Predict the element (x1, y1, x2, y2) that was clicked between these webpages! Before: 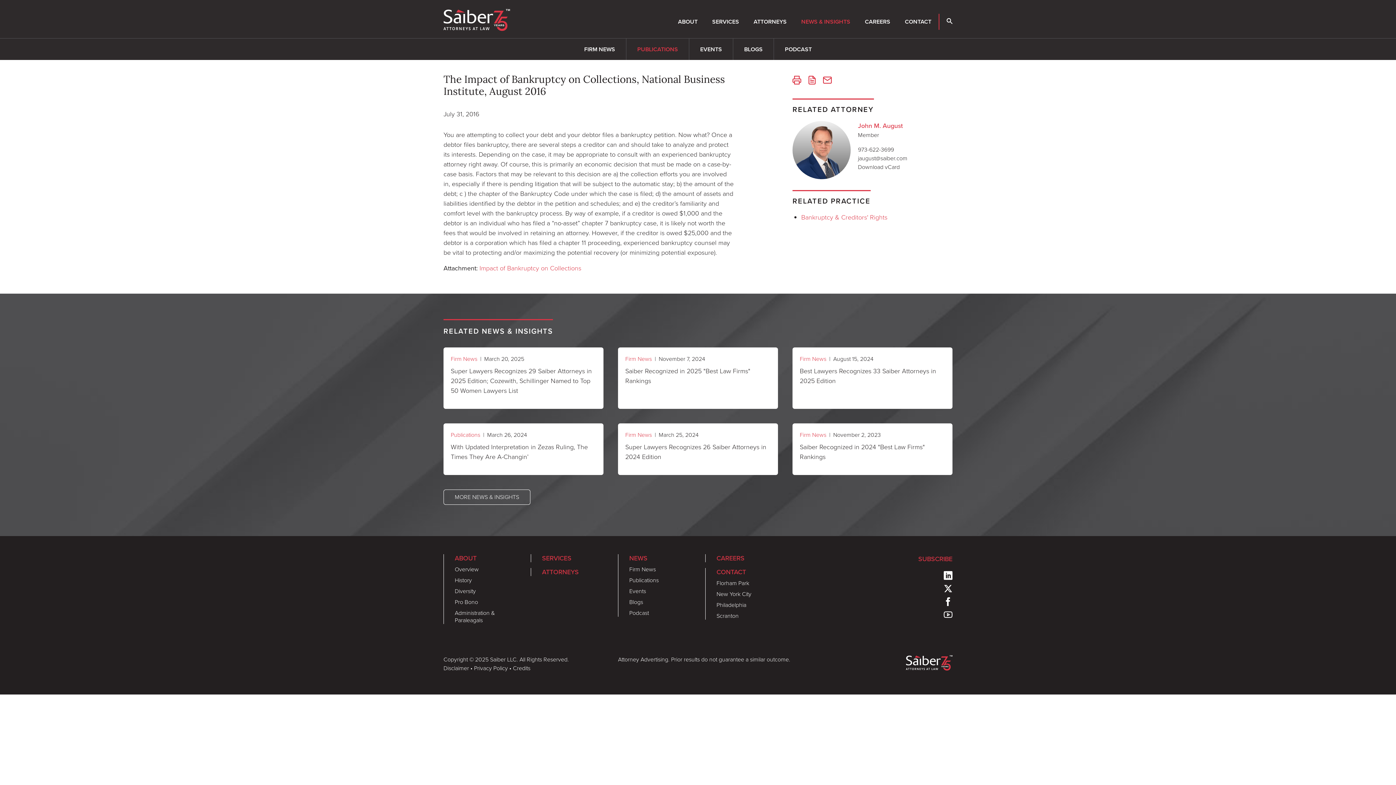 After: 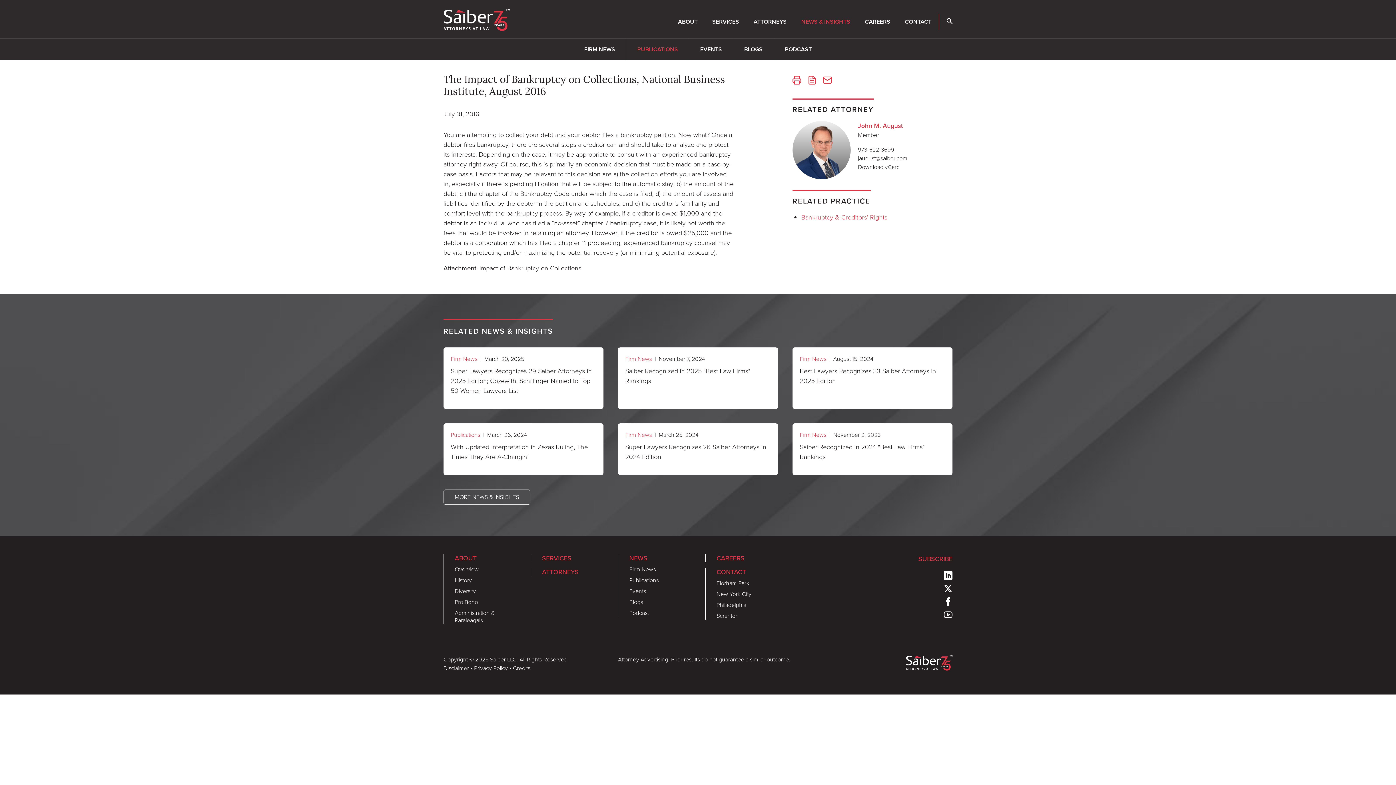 Action: bbox: (479, 263, 581, 273) label: Impact of Bankruptcy on Collections